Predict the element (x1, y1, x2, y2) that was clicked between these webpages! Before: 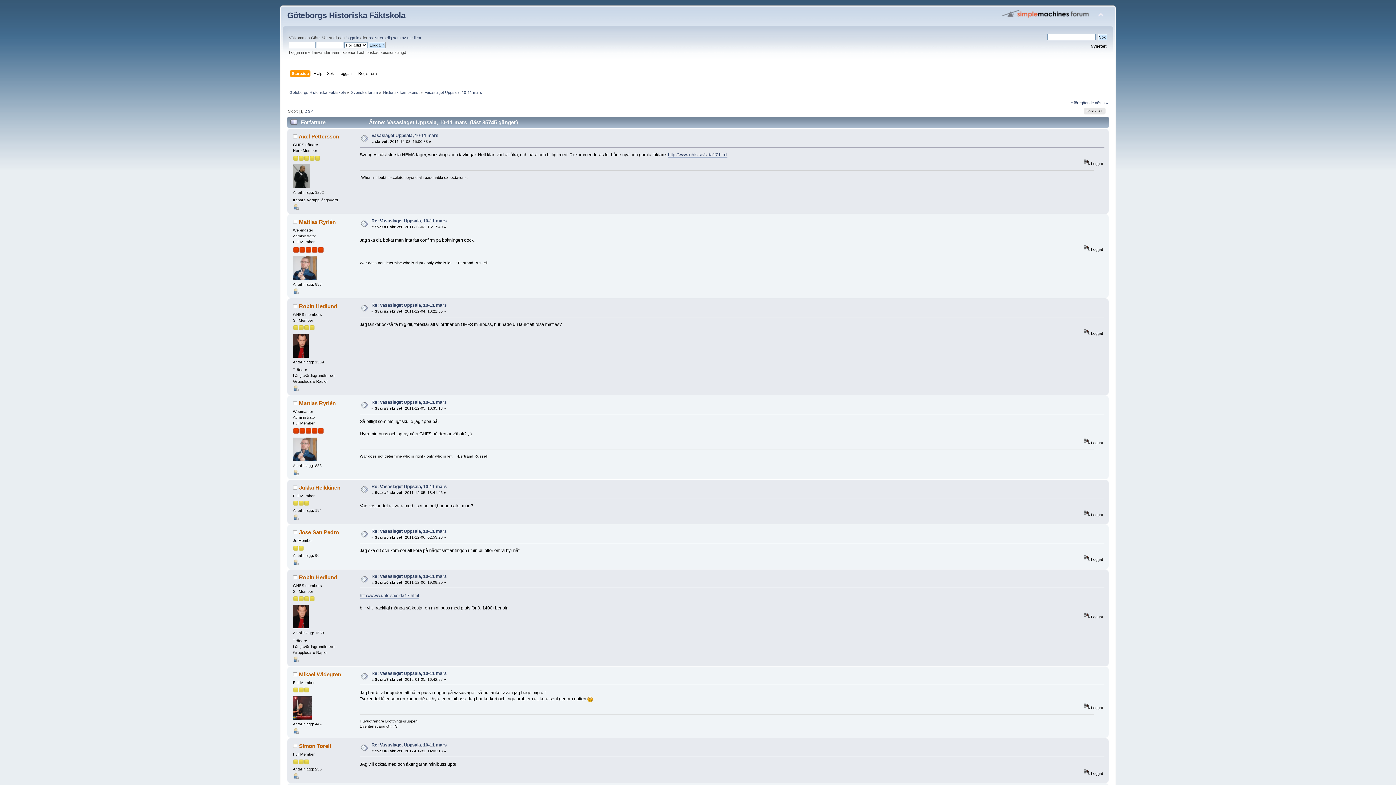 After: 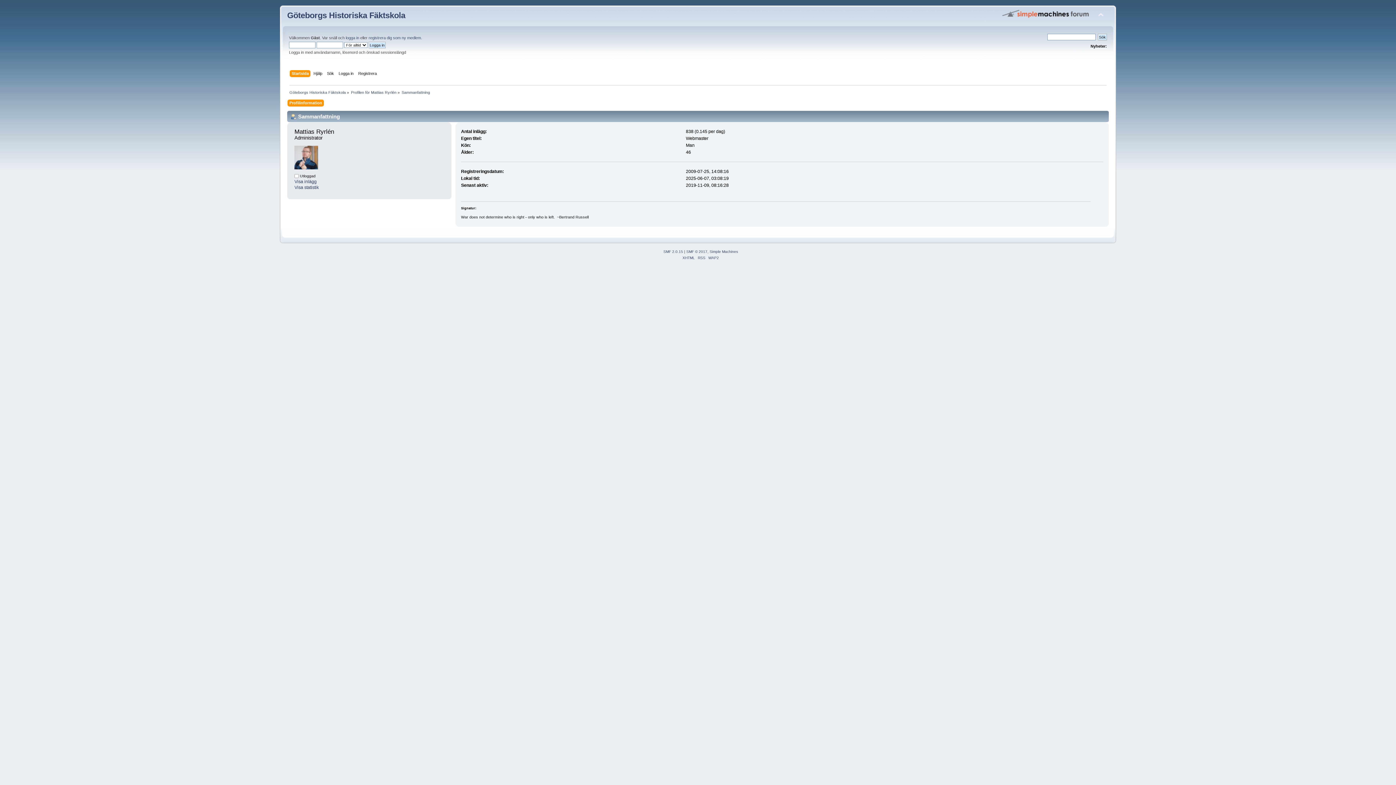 Action: bbox: (293, 471, 298, 476)